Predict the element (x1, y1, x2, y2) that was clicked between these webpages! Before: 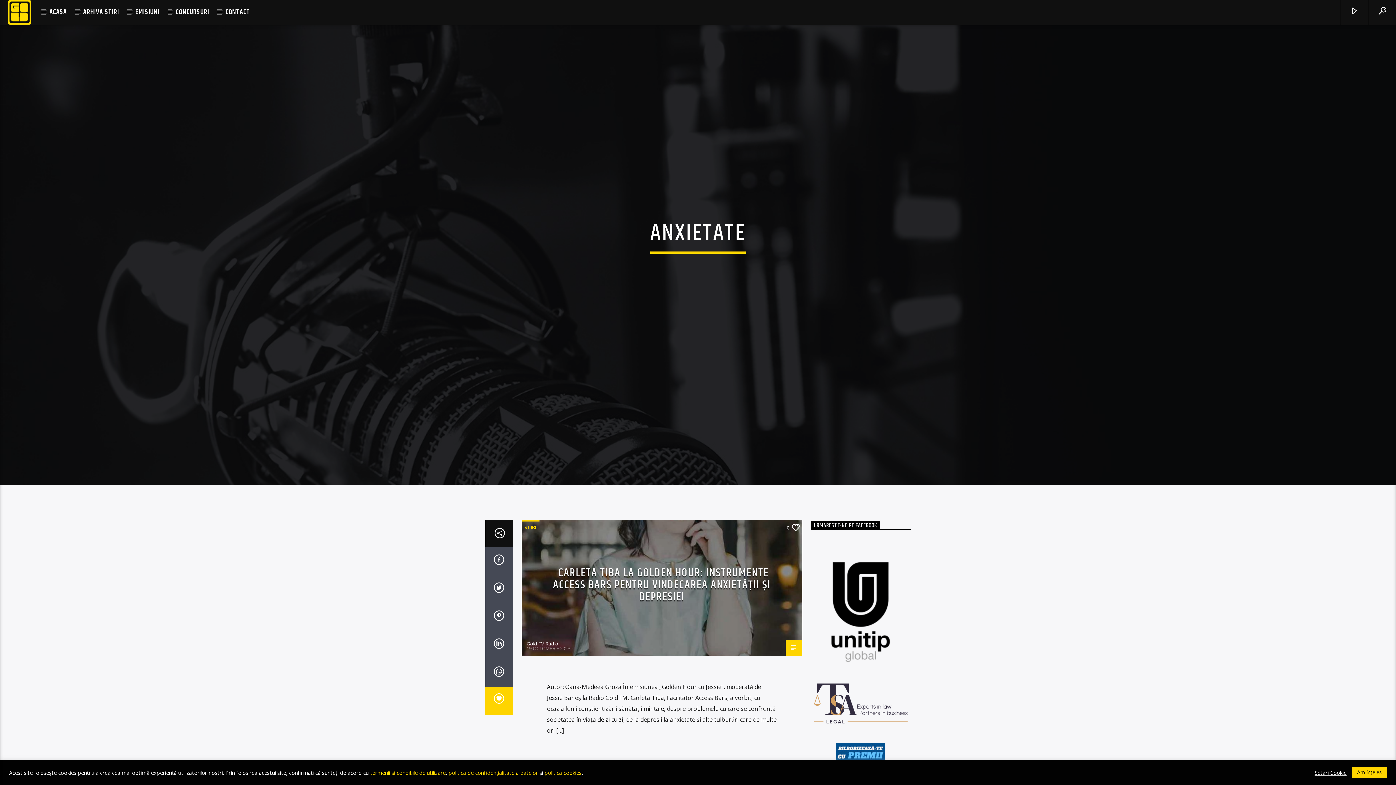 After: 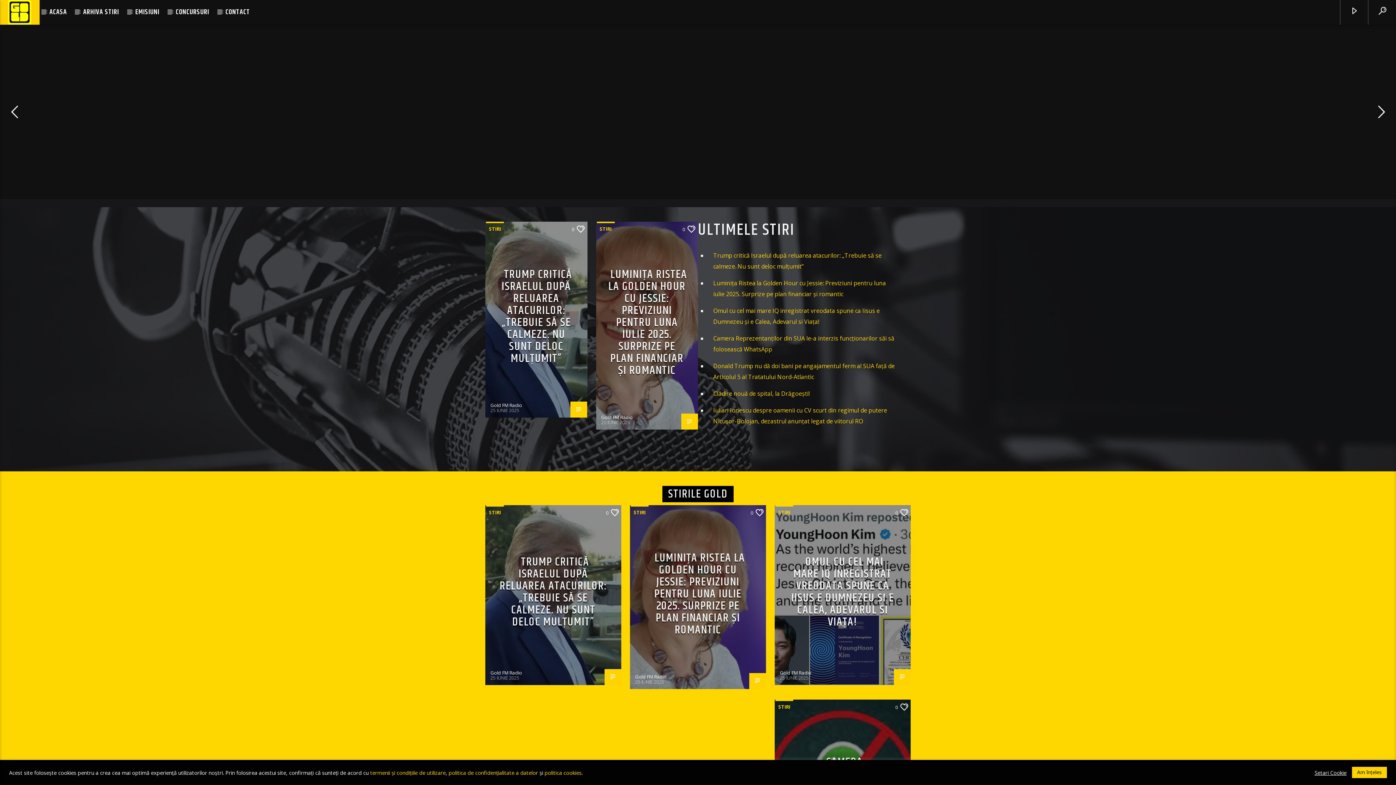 Action: bbox: (0, 0, 39, 24)